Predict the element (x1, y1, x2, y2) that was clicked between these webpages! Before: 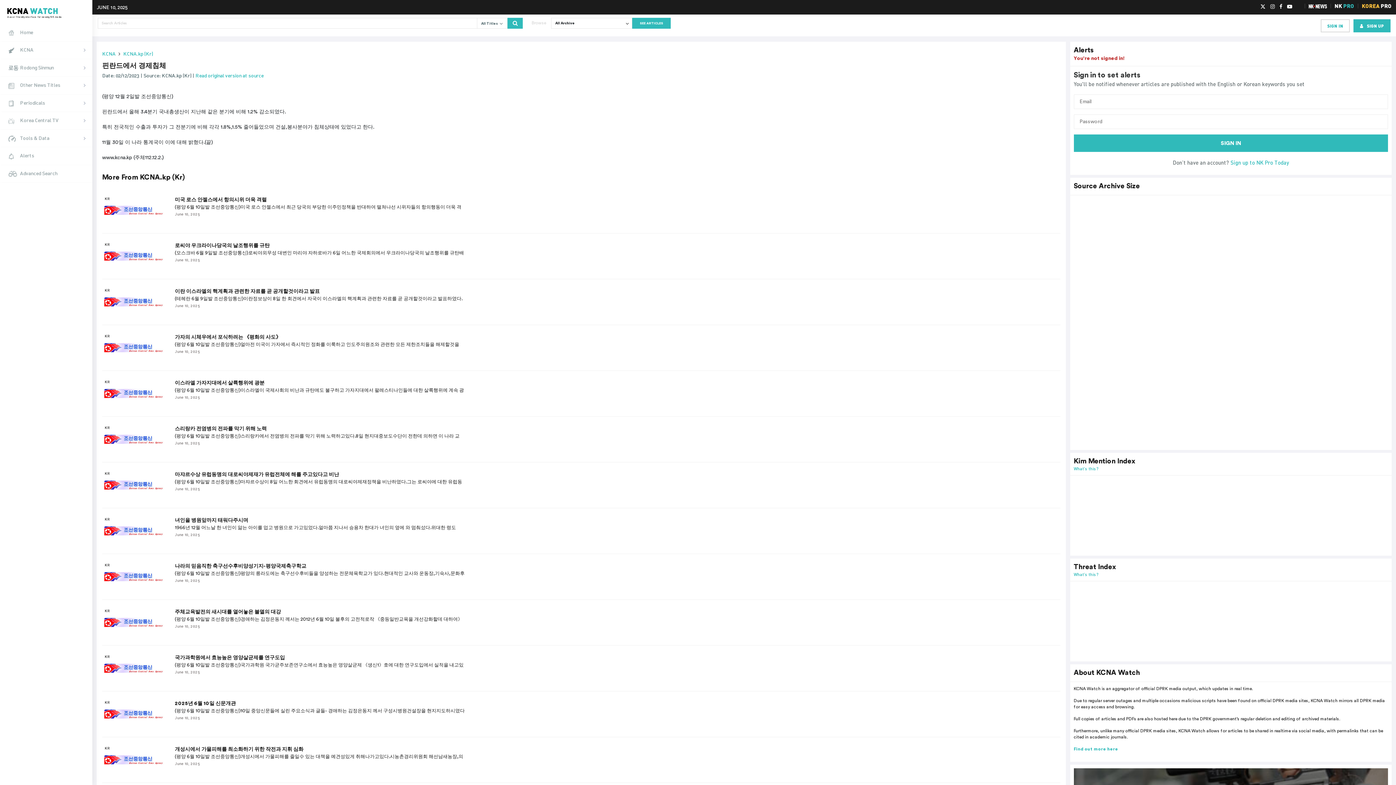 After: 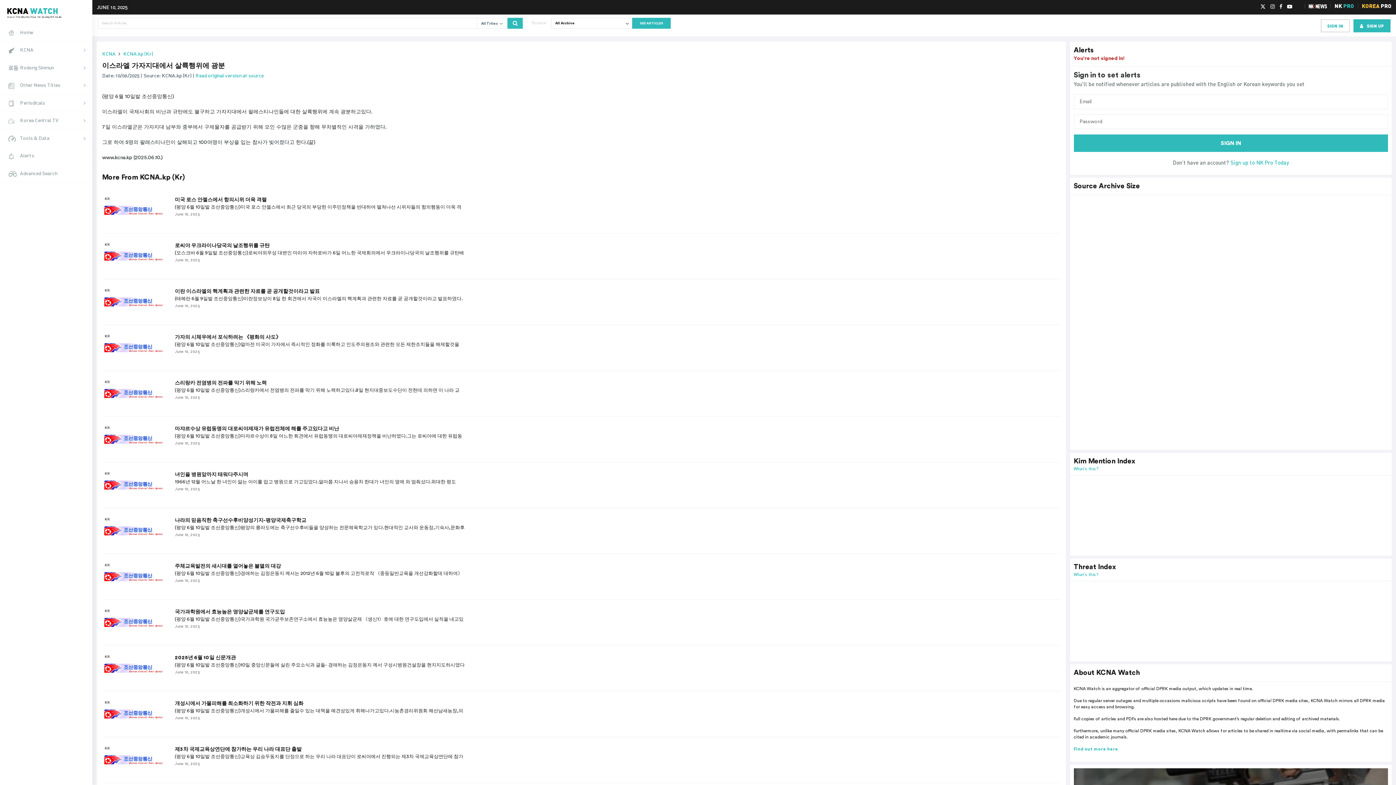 Action: bbox: (174, 380, 264, 386) label: 이스라엘 가자지대에서 살륙행위에 광분